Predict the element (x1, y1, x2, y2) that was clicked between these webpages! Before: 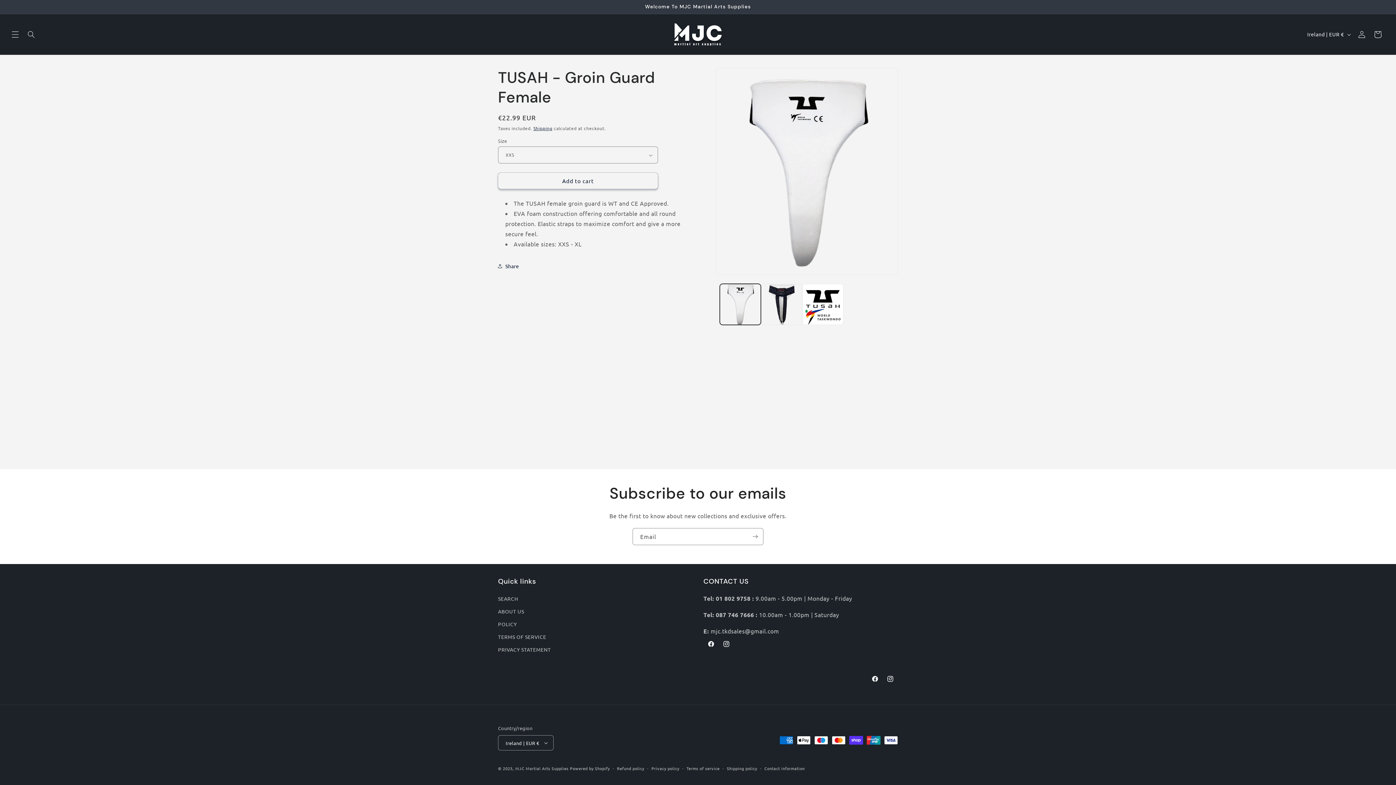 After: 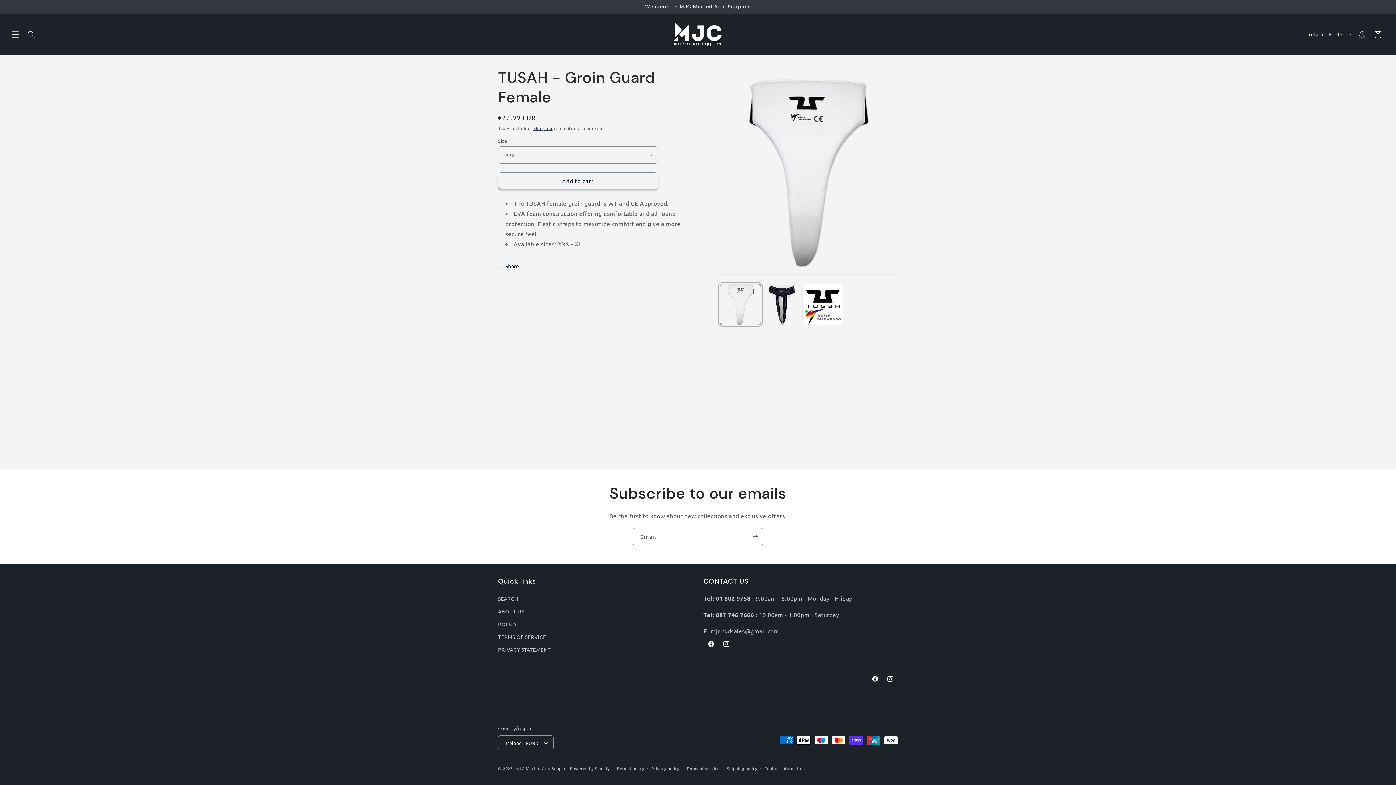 Action: bbox: (720, 284, 761, 325) label: Load image 1 in gallery view